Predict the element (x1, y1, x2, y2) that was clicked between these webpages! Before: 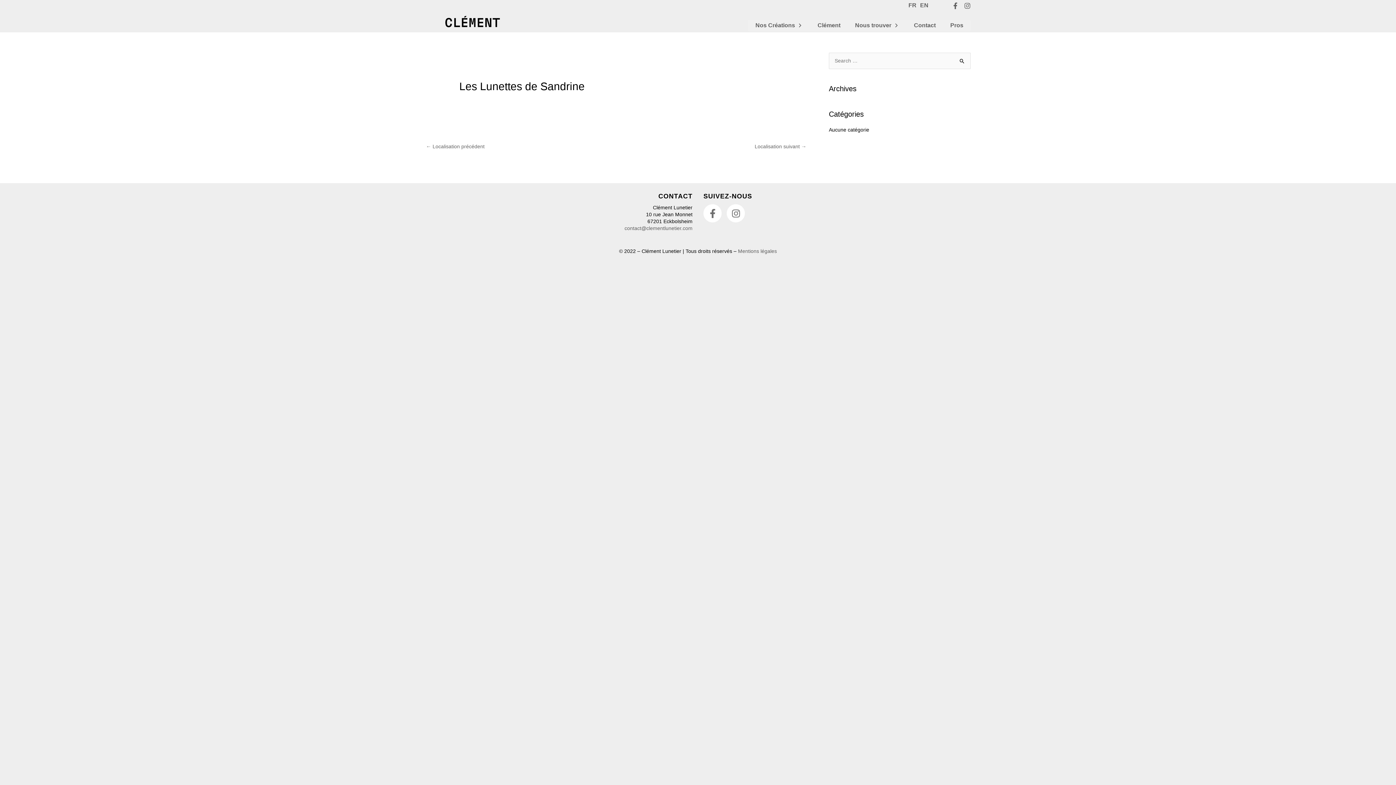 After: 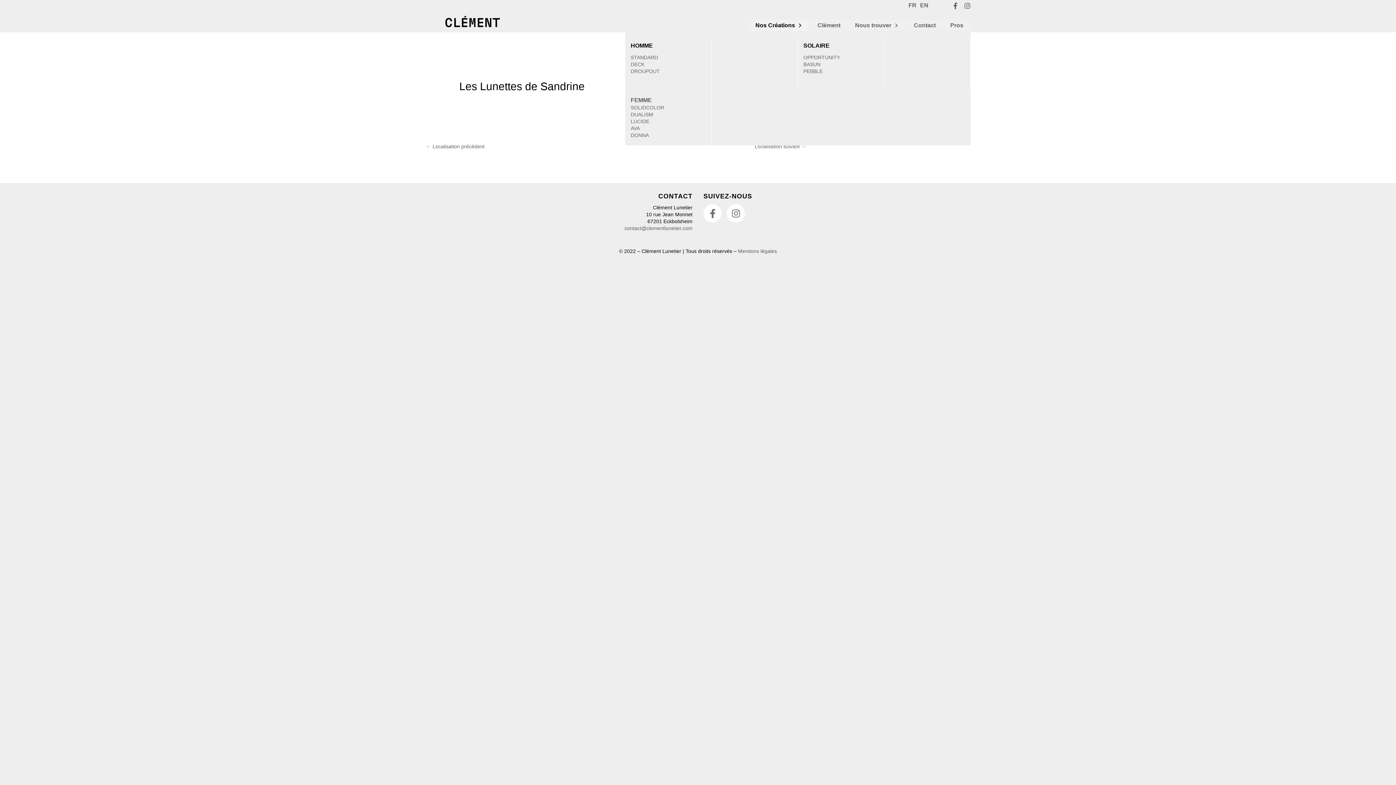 Action: label: Nos Créations bbox: (752, 19, 806, 30)